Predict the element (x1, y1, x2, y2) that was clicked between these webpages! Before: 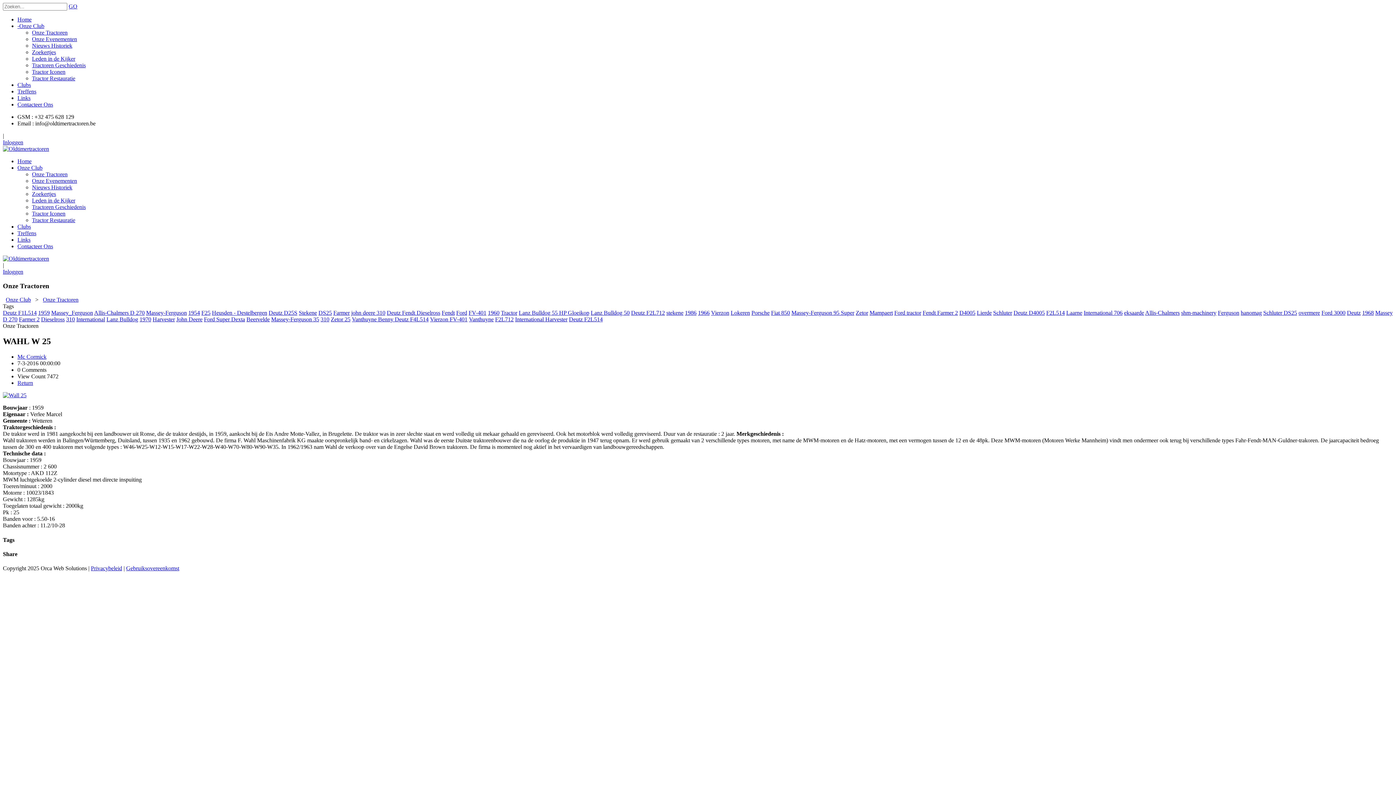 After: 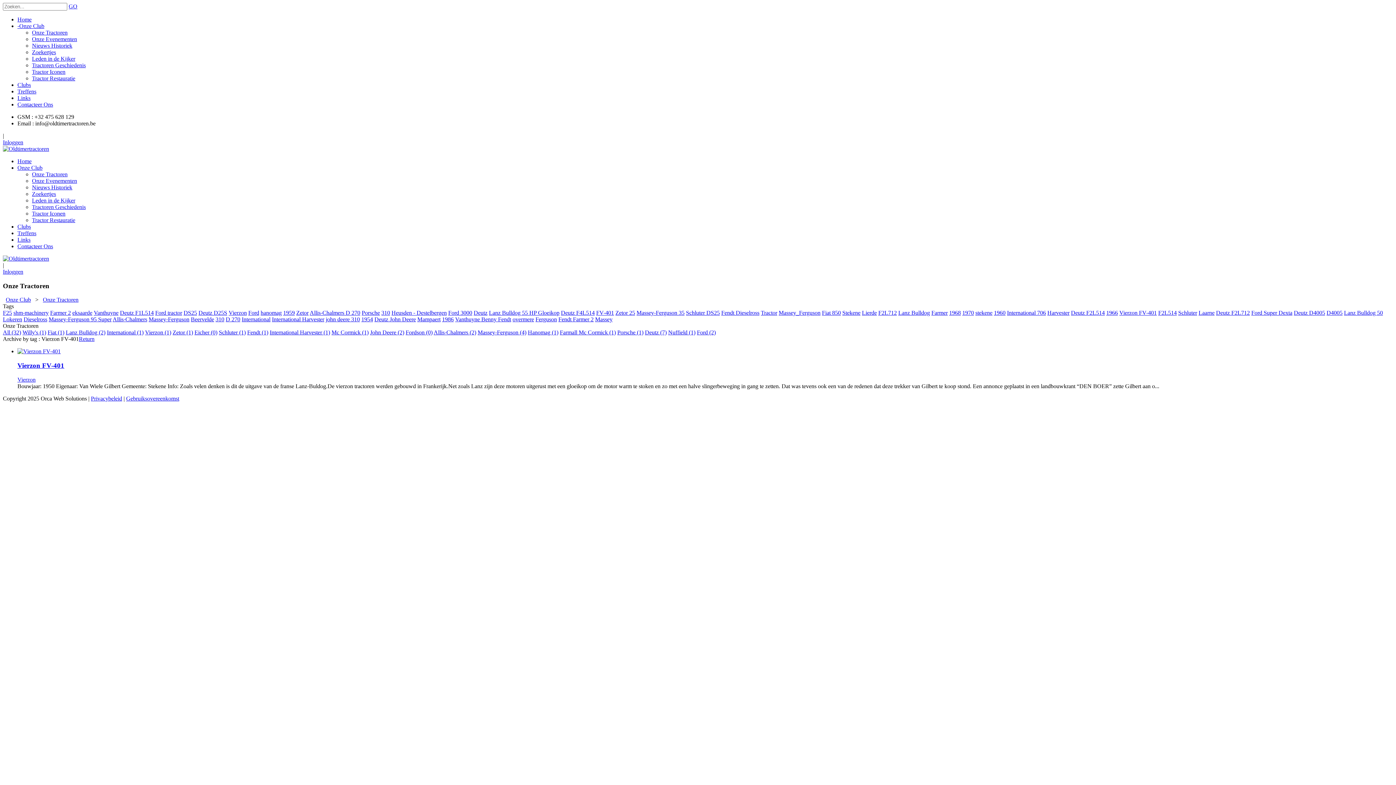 Action: label: Vierzon FV-401 bbox: (430, 316, 467, 322)